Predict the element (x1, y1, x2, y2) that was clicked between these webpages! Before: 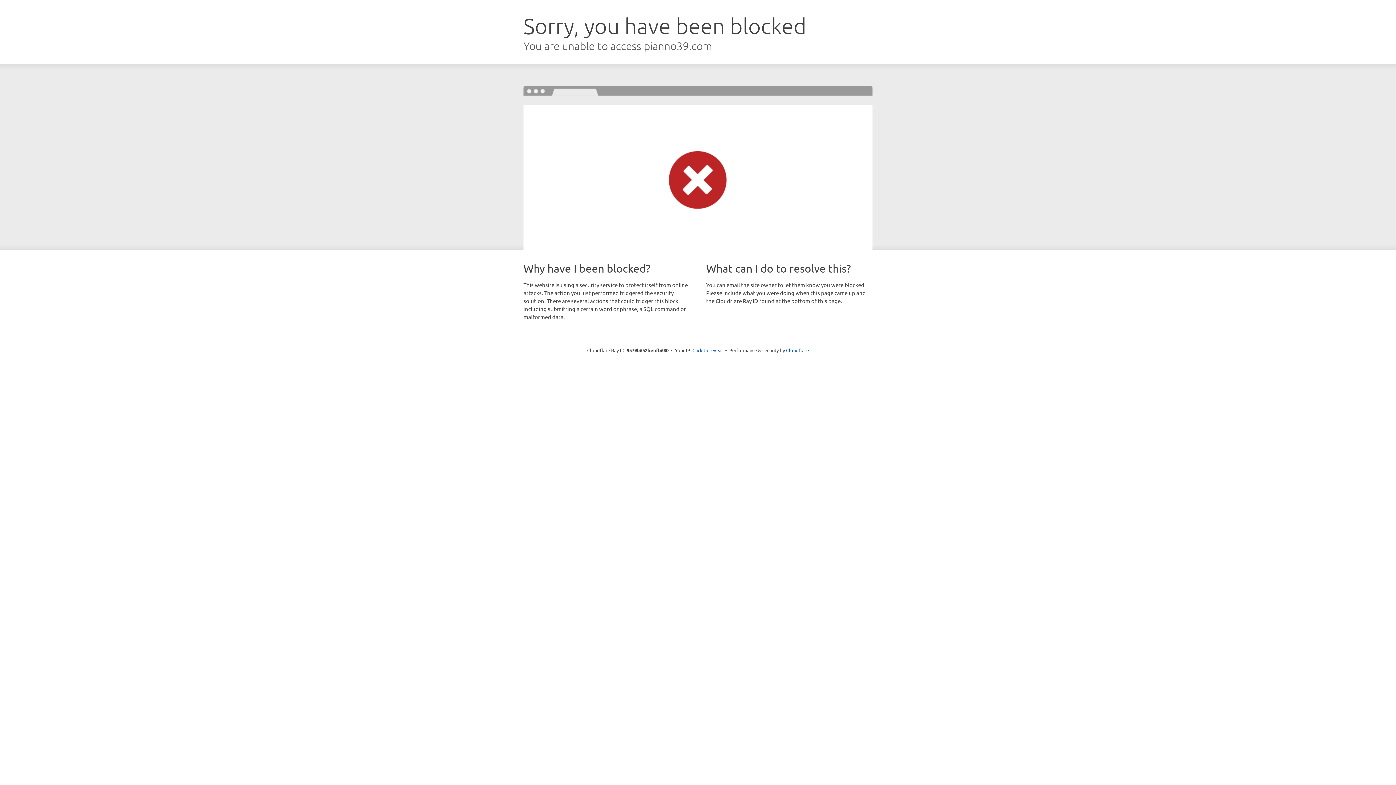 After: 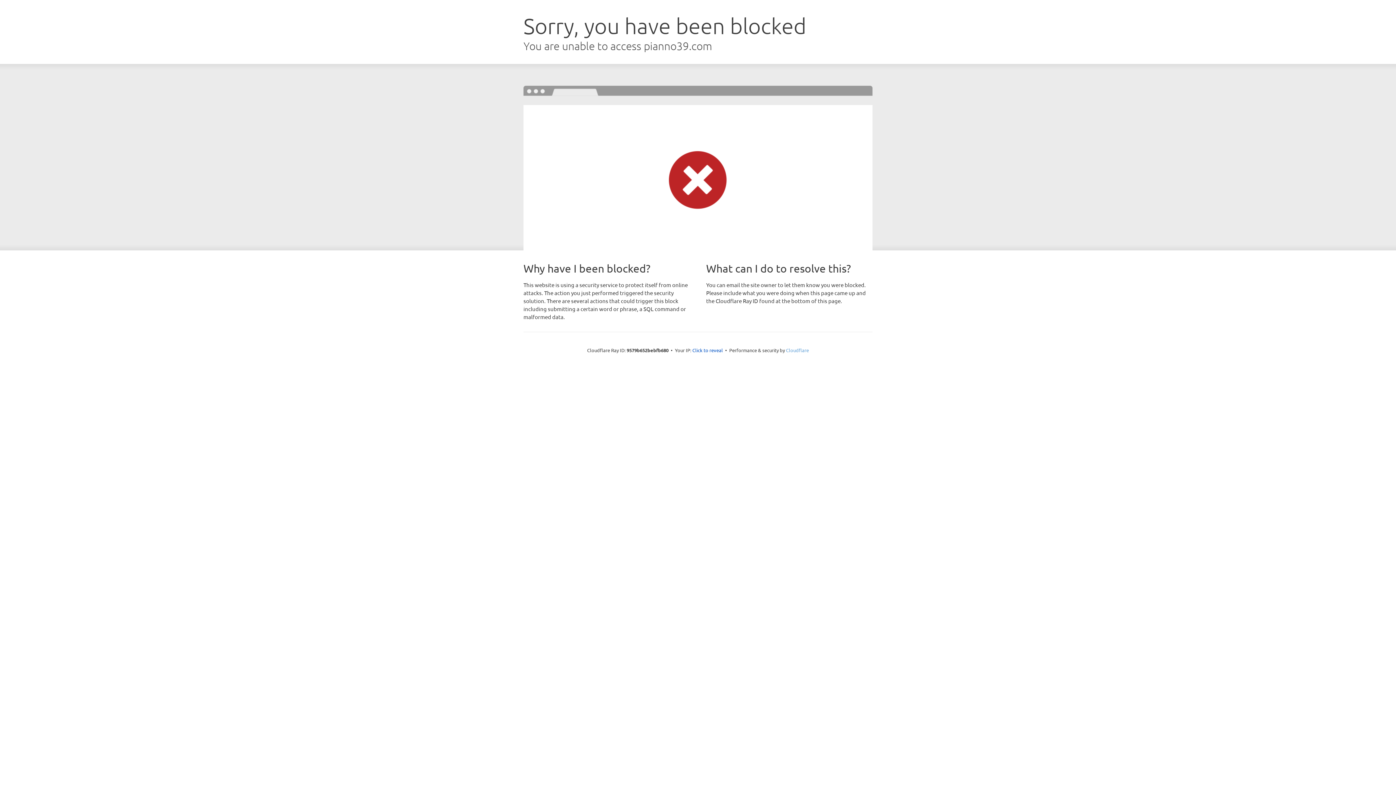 Action: label: Cloudflare bbox: (786, 347, 809, 353)